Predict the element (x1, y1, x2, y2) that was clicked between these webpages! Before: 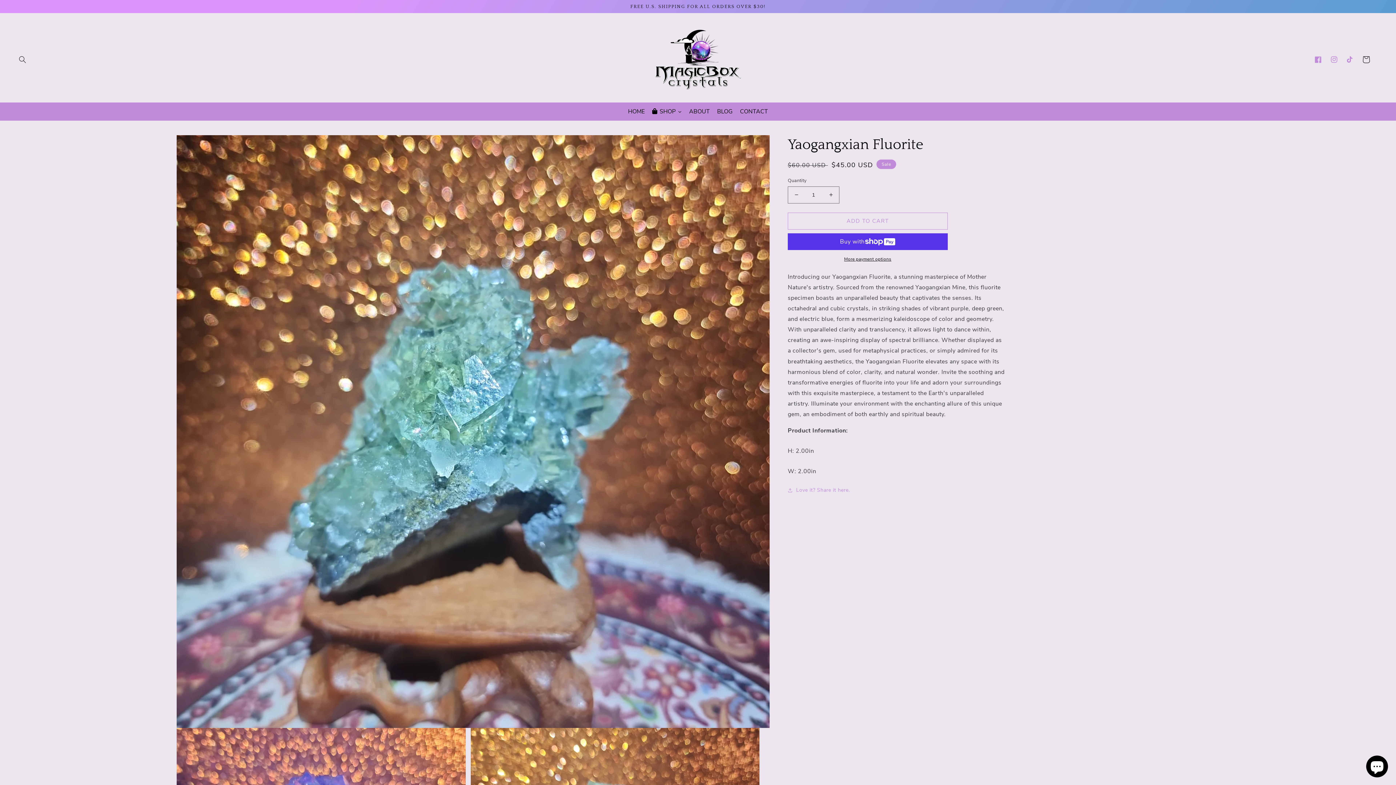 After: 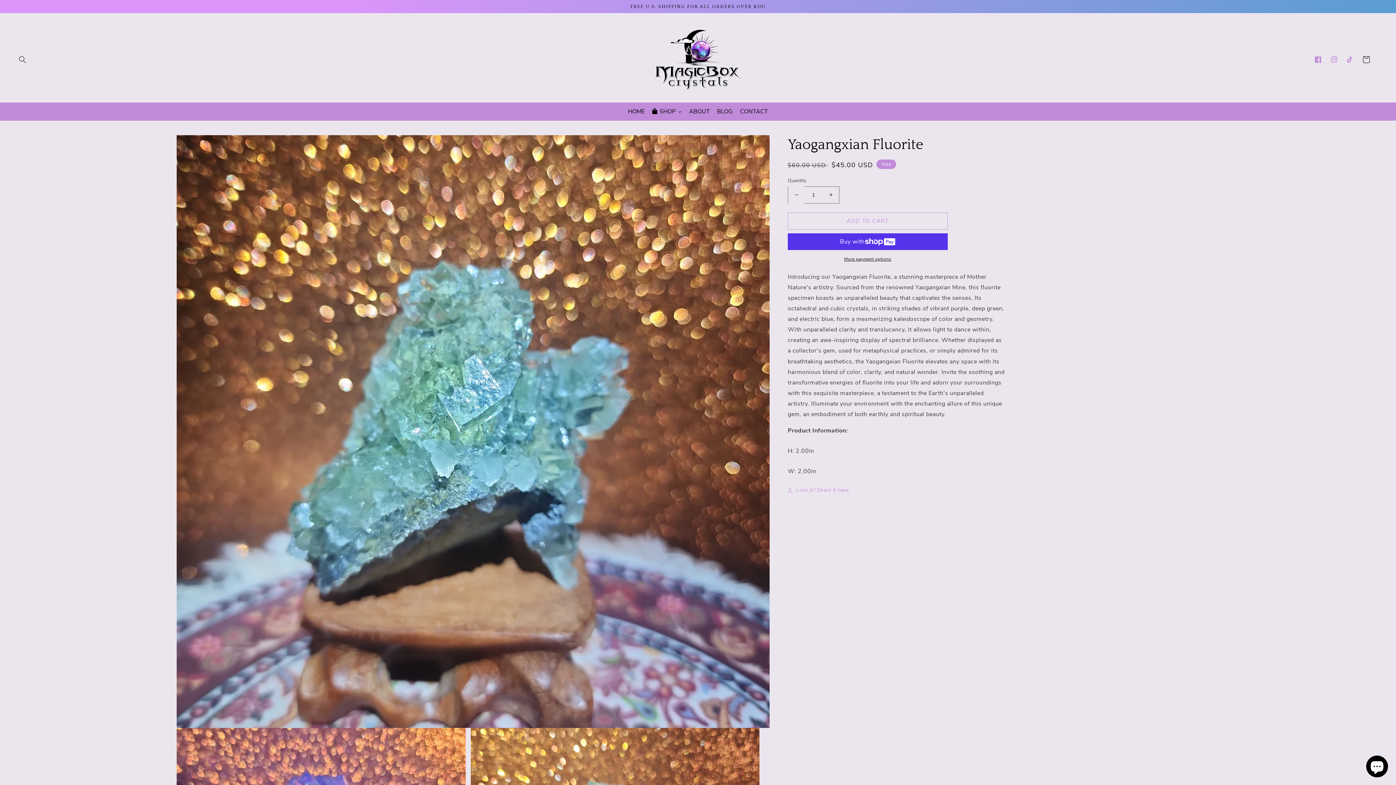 Action: label: Decrease quantity for Yaogangxian Fluorite bbox: (788, 186, 804, 203)